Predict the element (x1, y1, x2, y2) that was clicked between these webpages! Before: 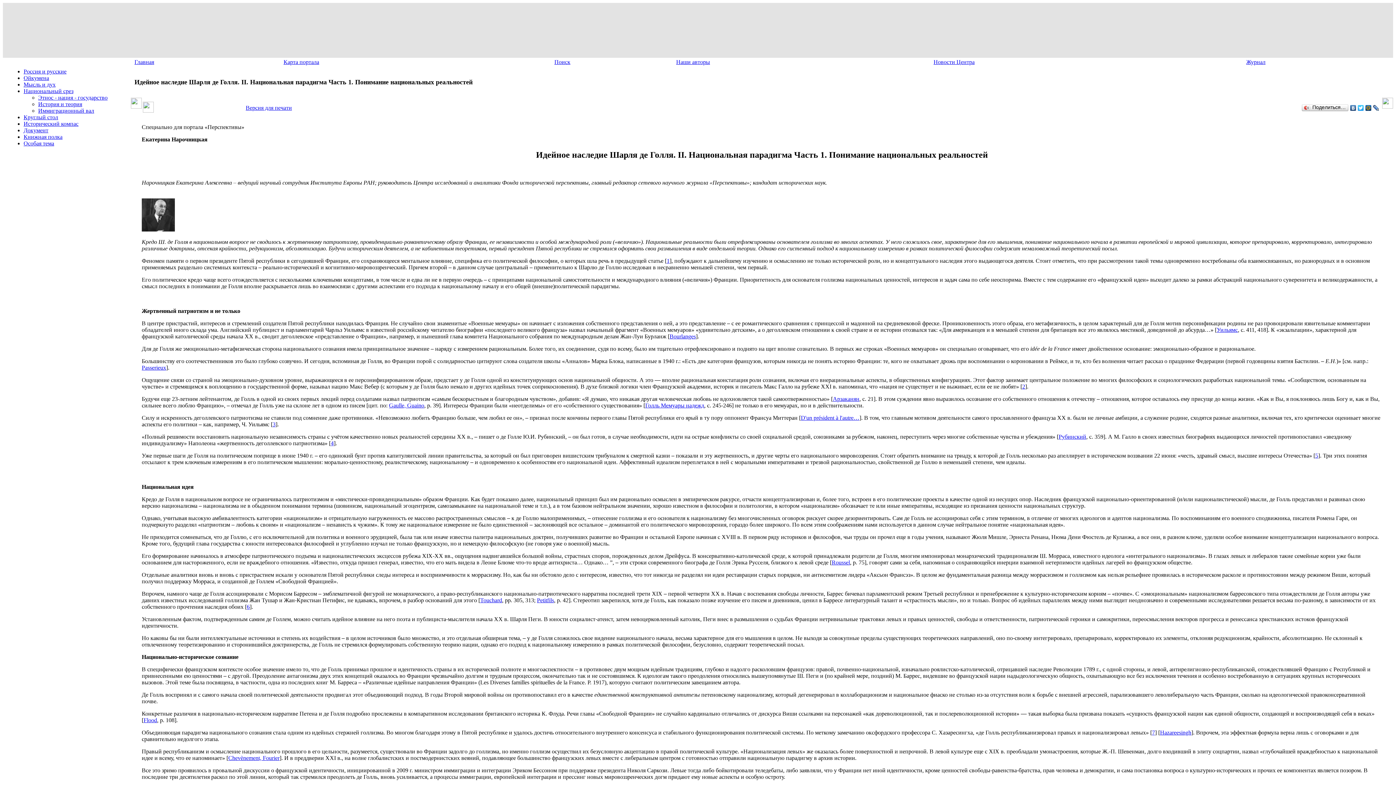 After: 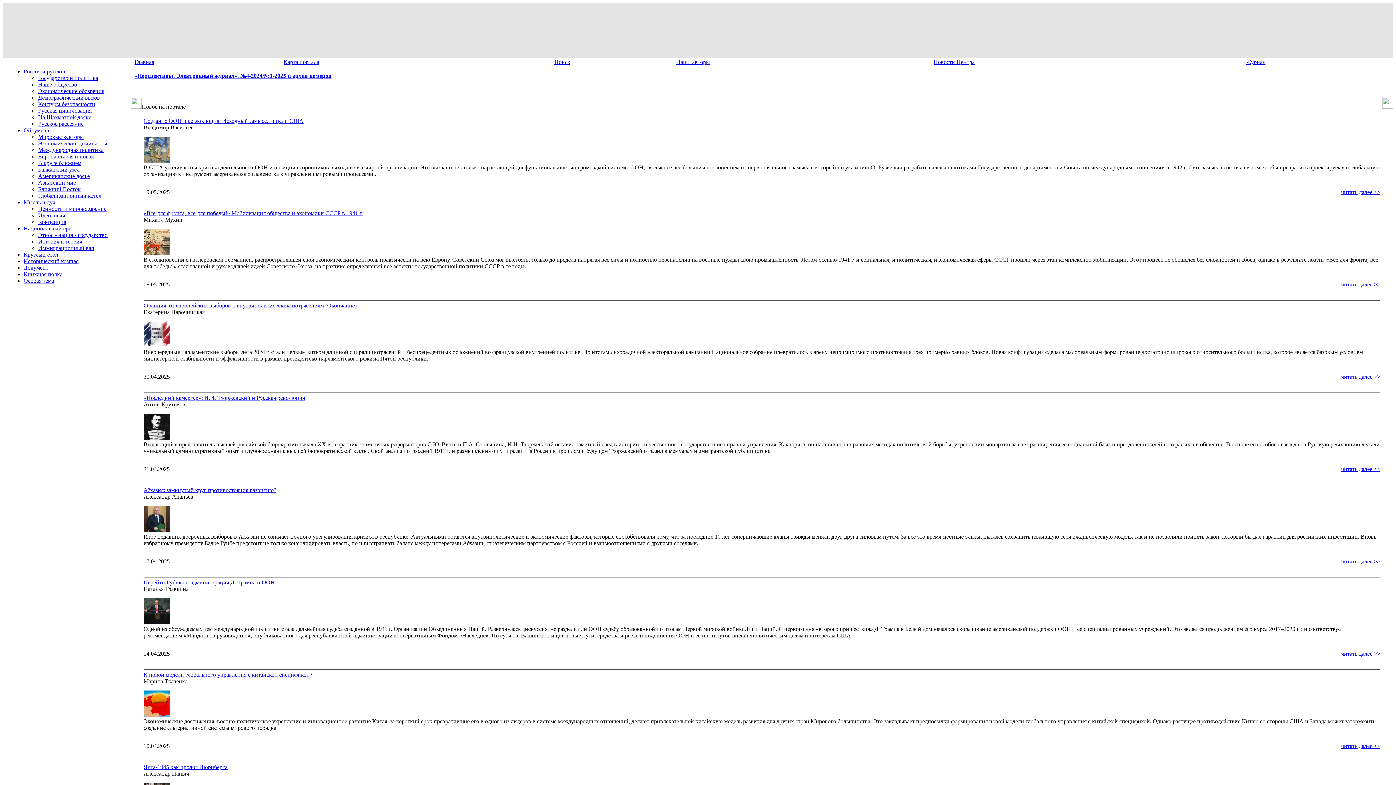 Action: label: Главная bbox: (134, 58, 154, 65)